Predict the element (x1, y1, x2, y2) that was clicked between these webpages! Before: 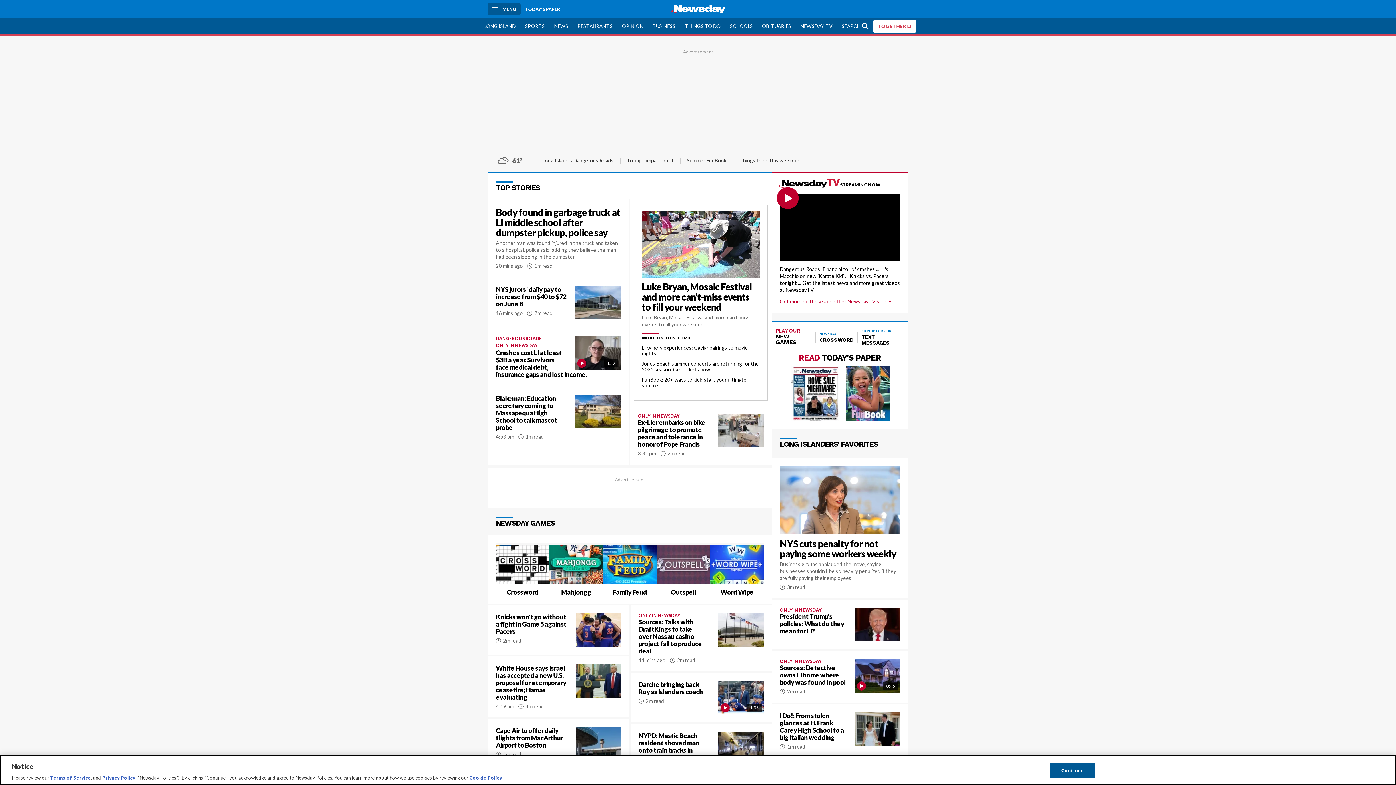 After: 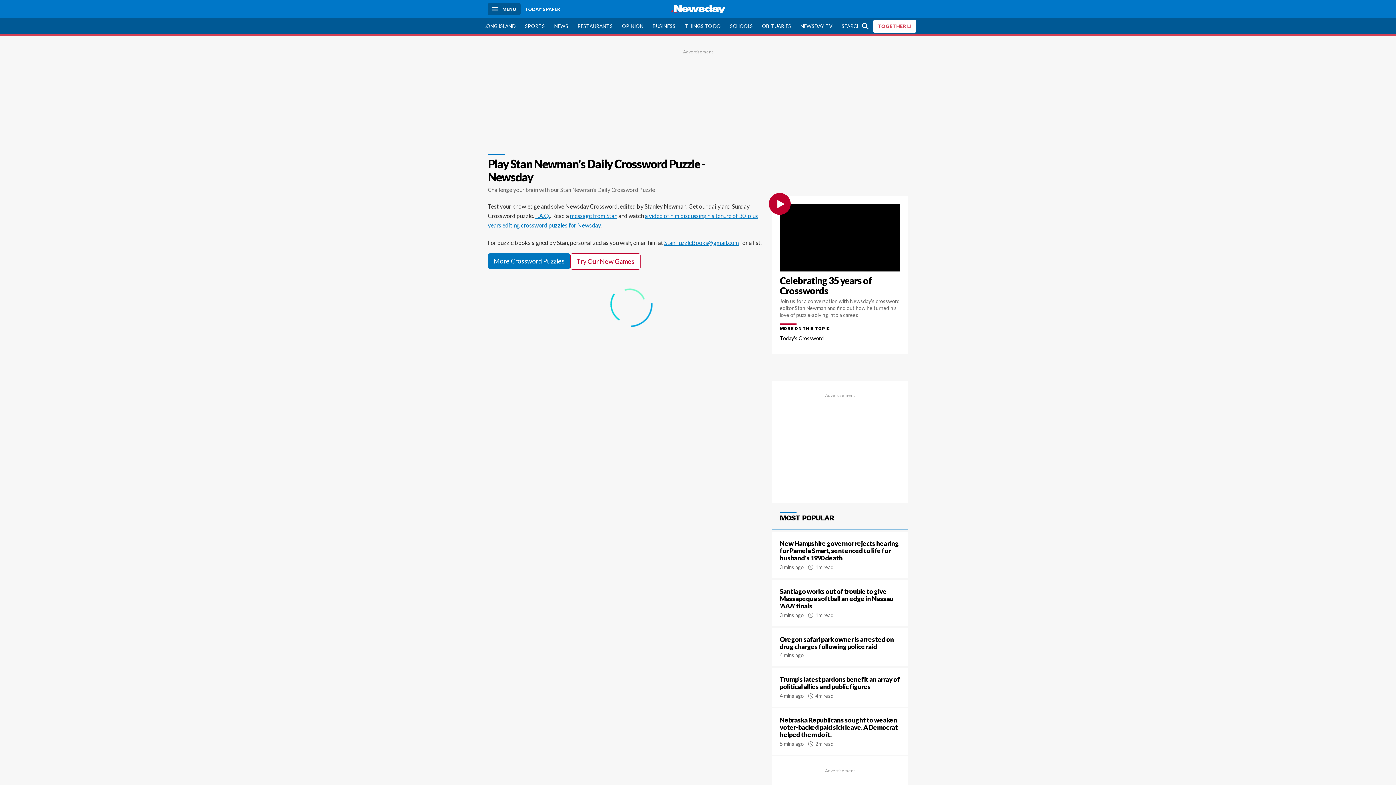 Action: bbox: (496, 543, 549, 596) label: Crossword